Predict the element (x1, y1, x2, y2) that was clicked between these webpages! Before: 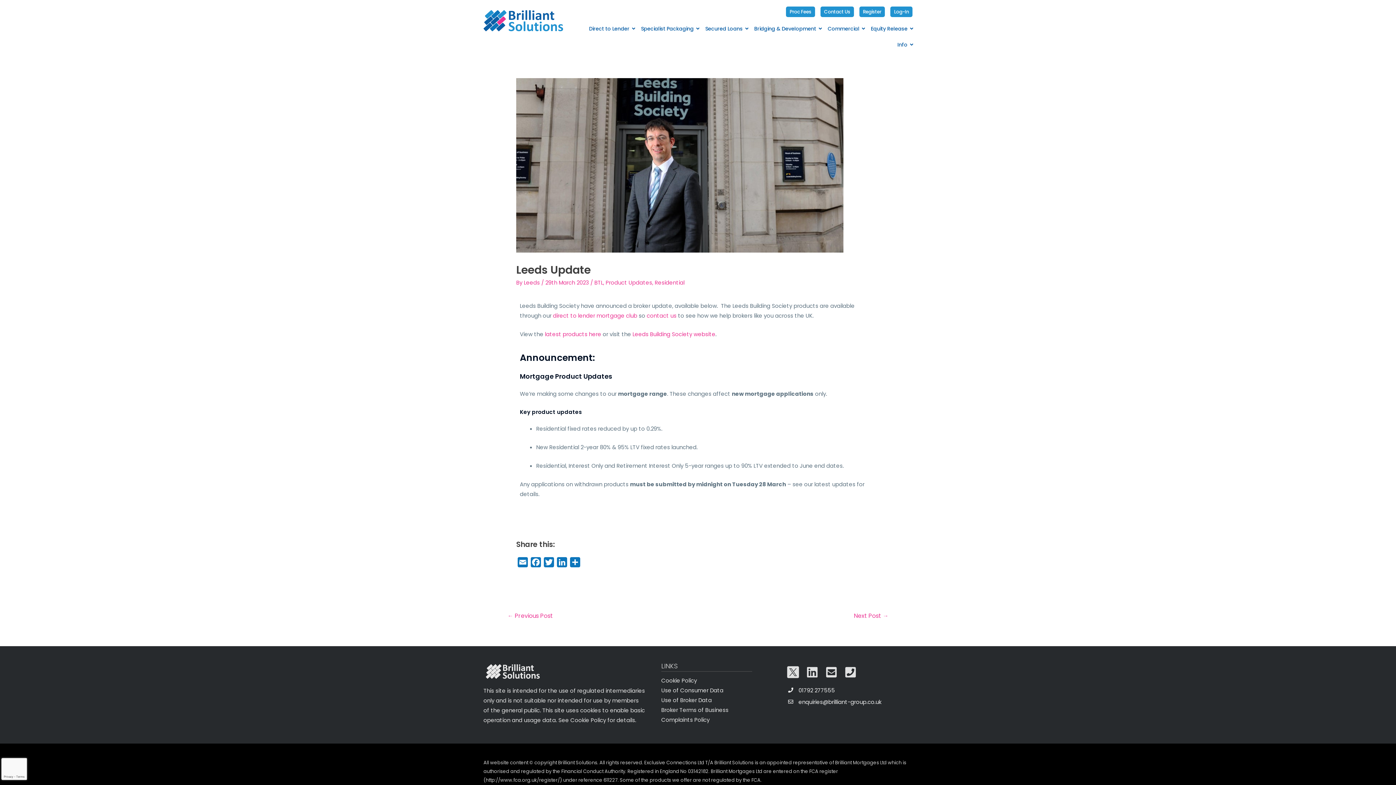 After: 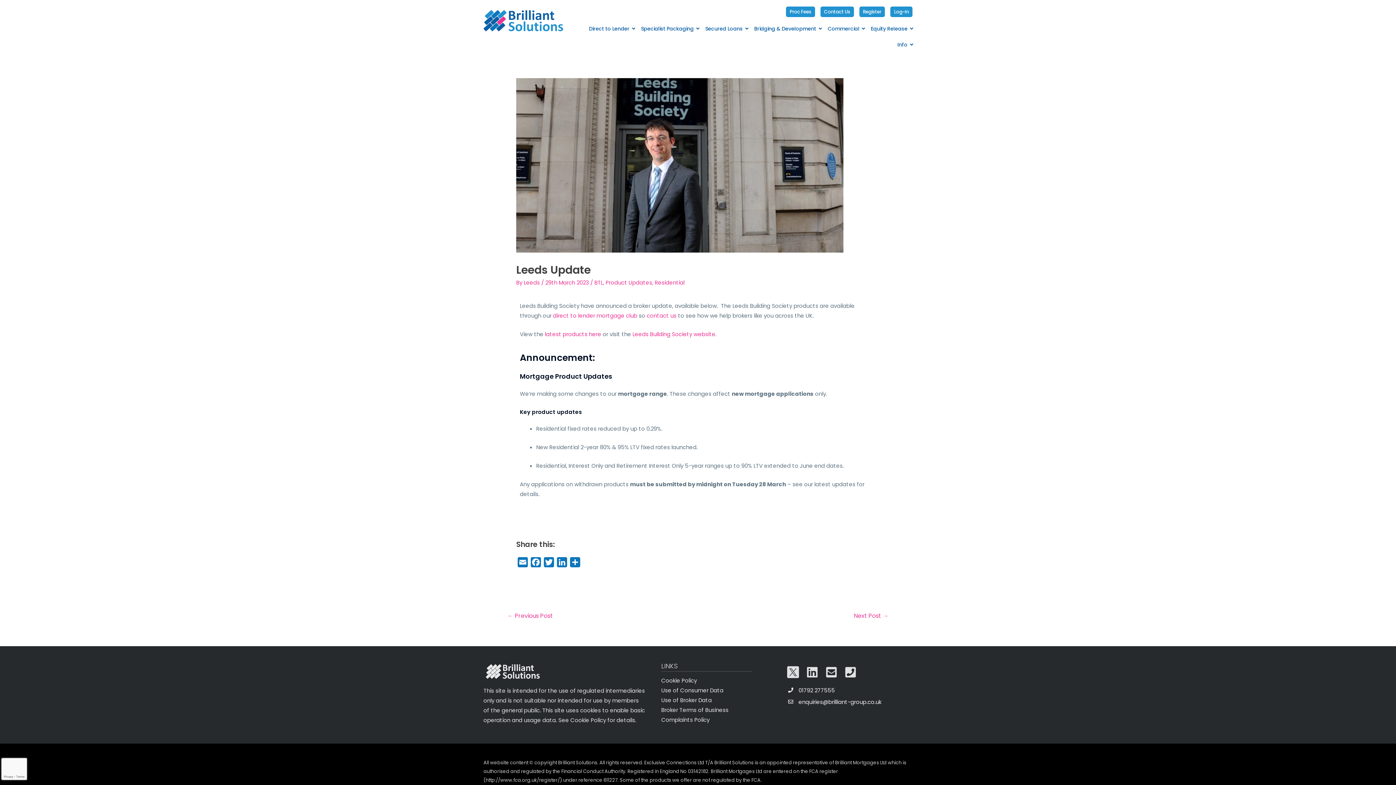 Action: bbox: (632, 330, 715, 338) label: Leeds Building Society website